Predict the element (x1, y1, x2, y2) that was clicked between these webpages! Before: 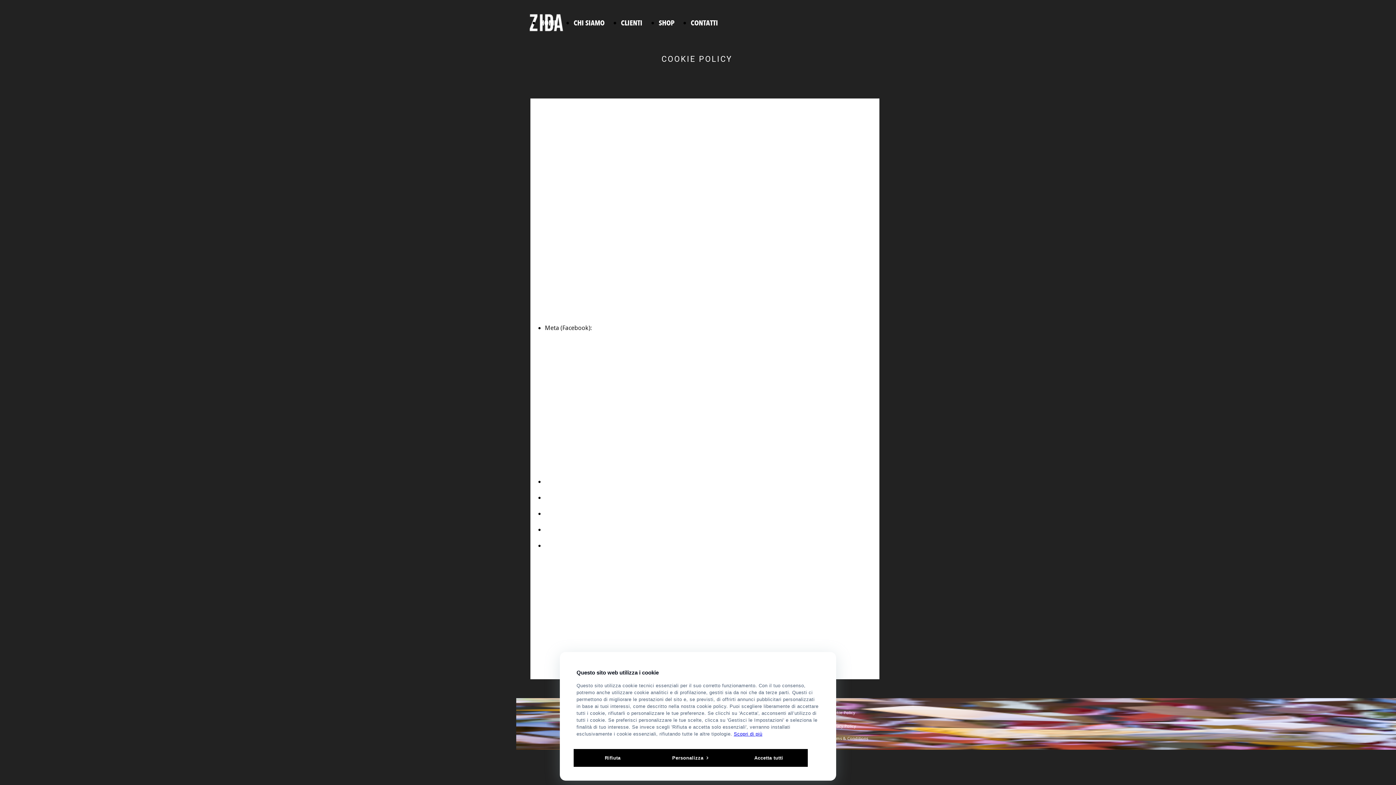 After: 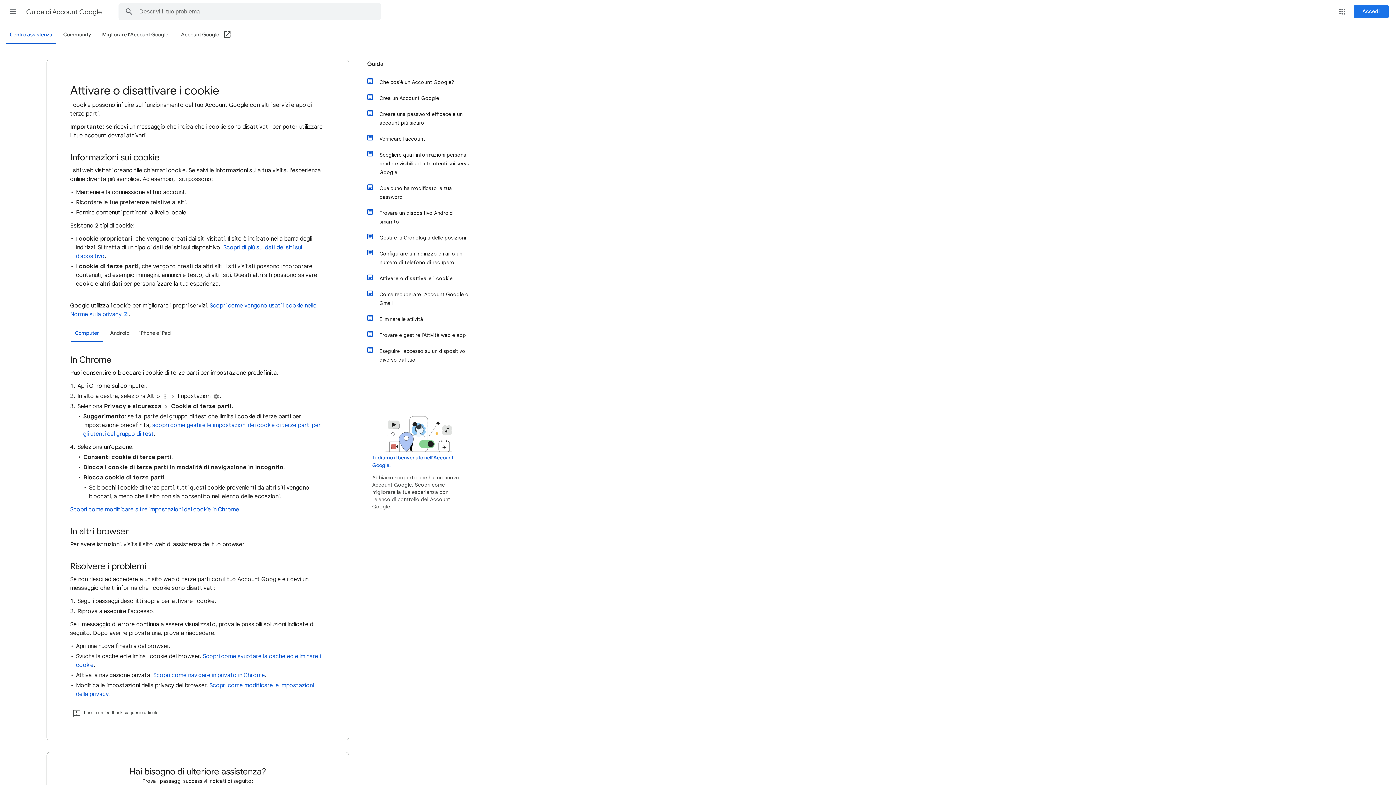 Action: label: Google Chrome bbox: (545, 477, 588, 485)